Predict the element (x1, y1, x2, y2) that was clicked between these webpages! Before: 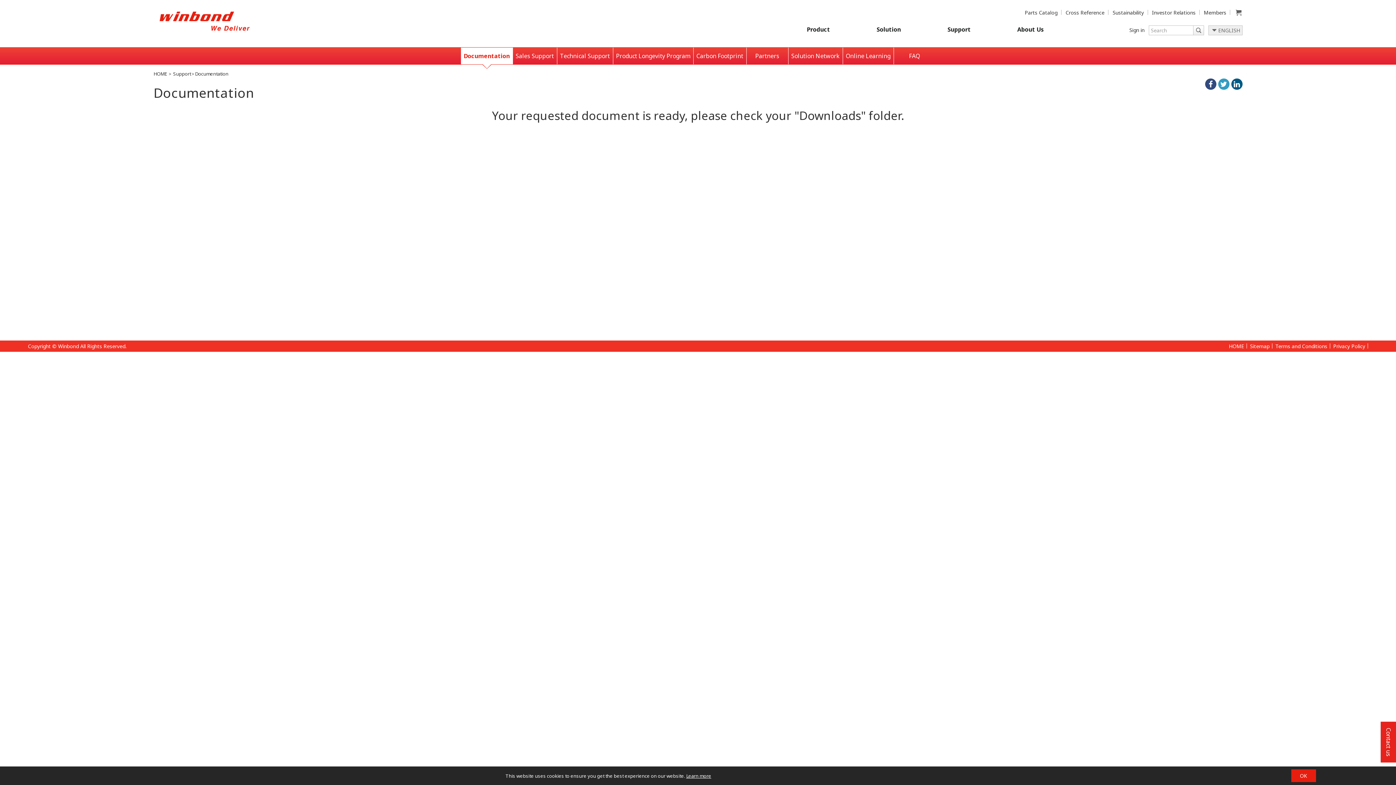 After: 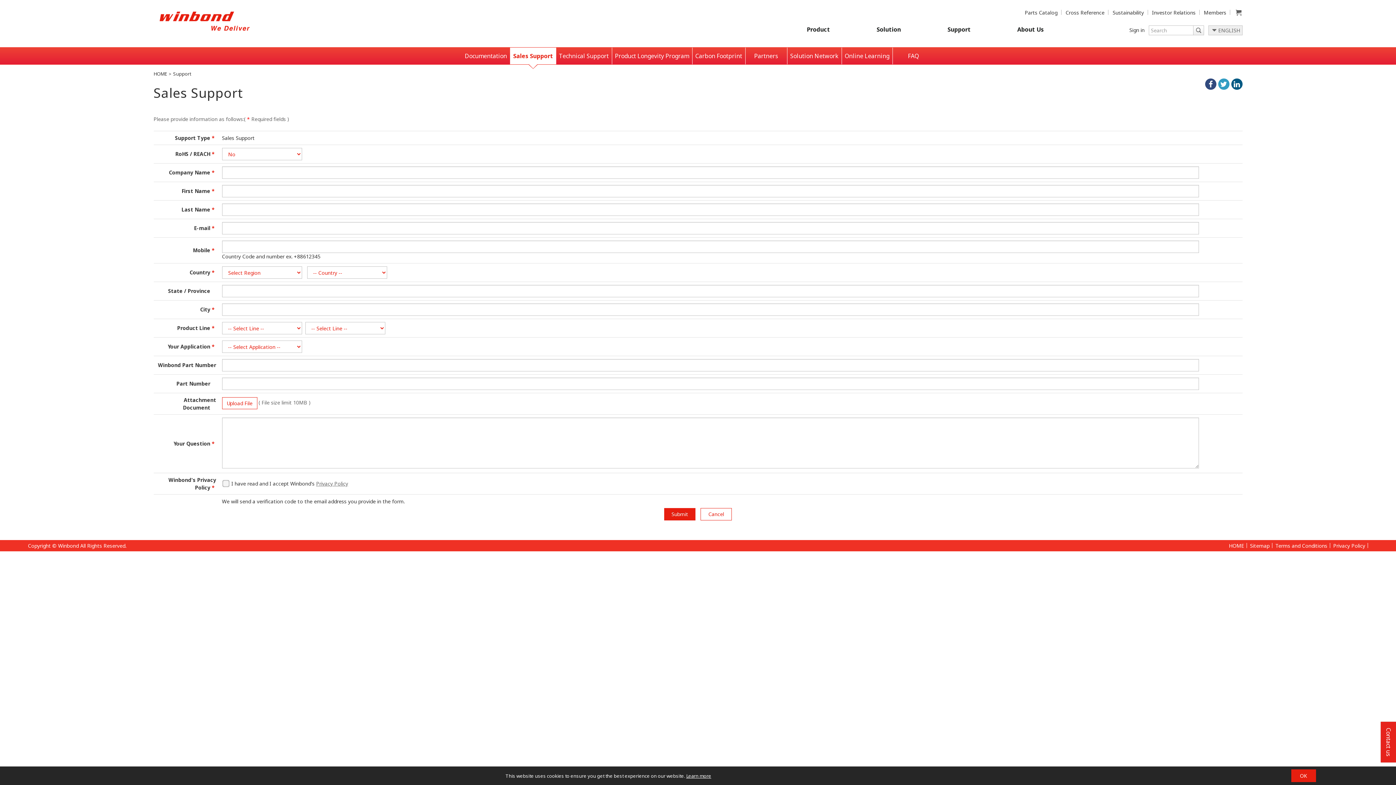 Action: label: Sales Support bbox: (512, 47, 556, 64)